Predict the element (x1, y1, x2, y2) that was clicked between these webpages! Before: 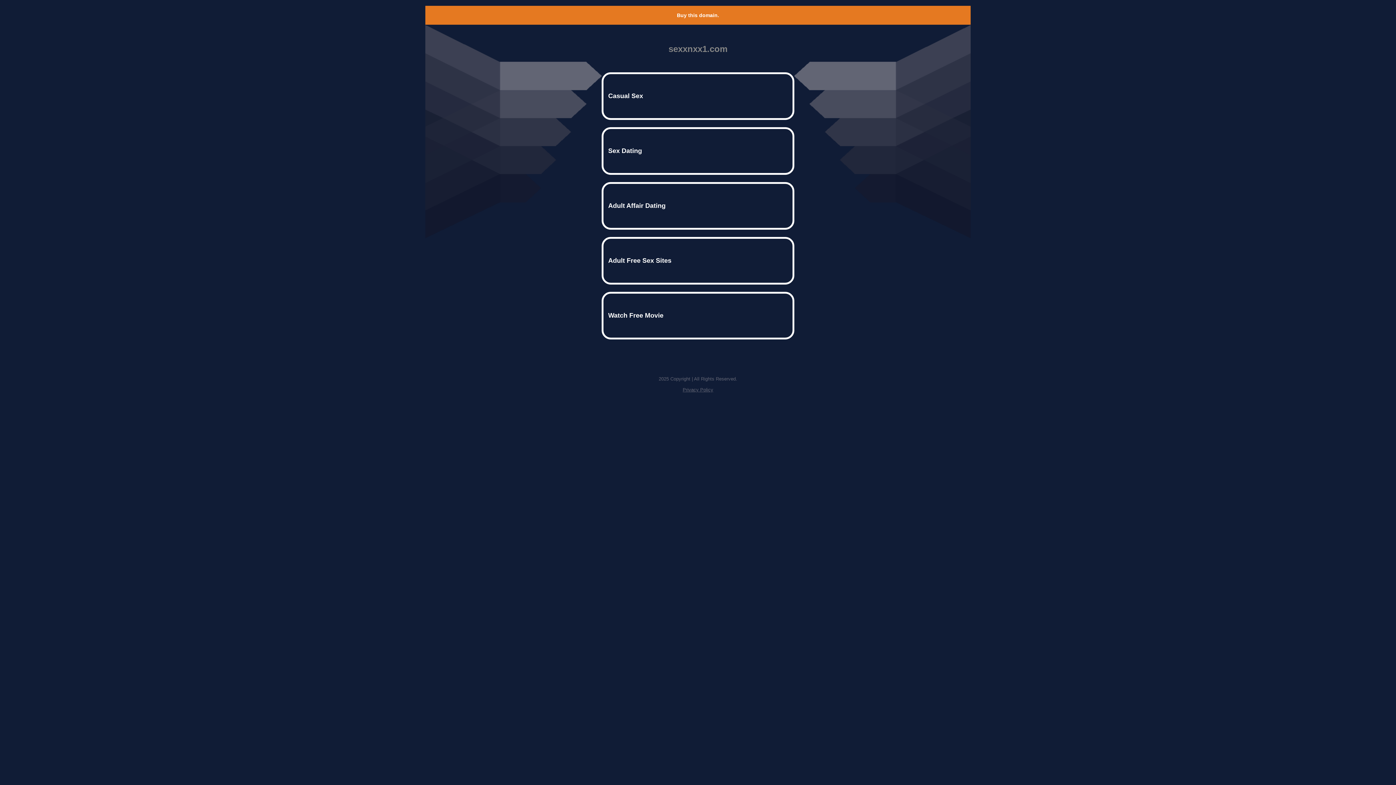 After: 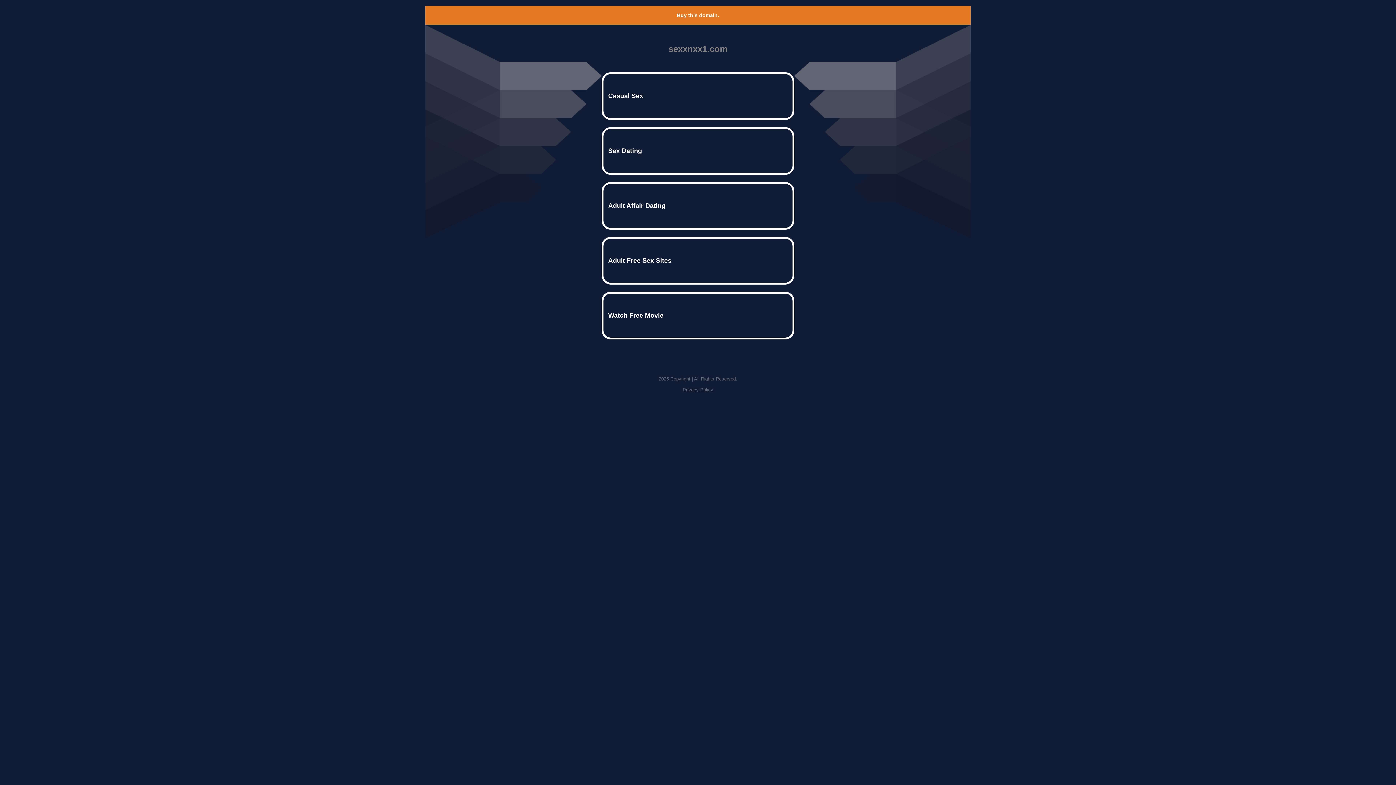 Action: label: Privacy Policy bbox: (682, 387, 713, 392)